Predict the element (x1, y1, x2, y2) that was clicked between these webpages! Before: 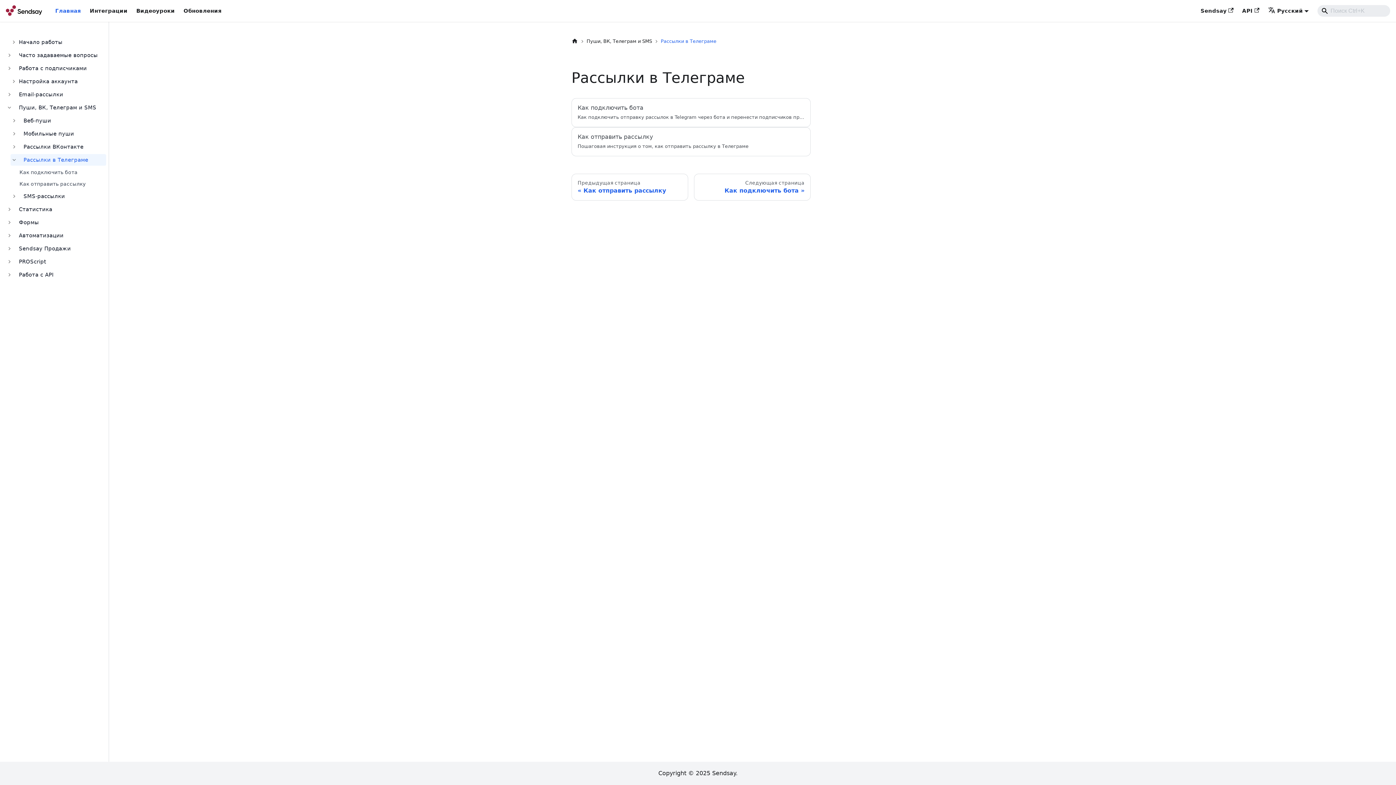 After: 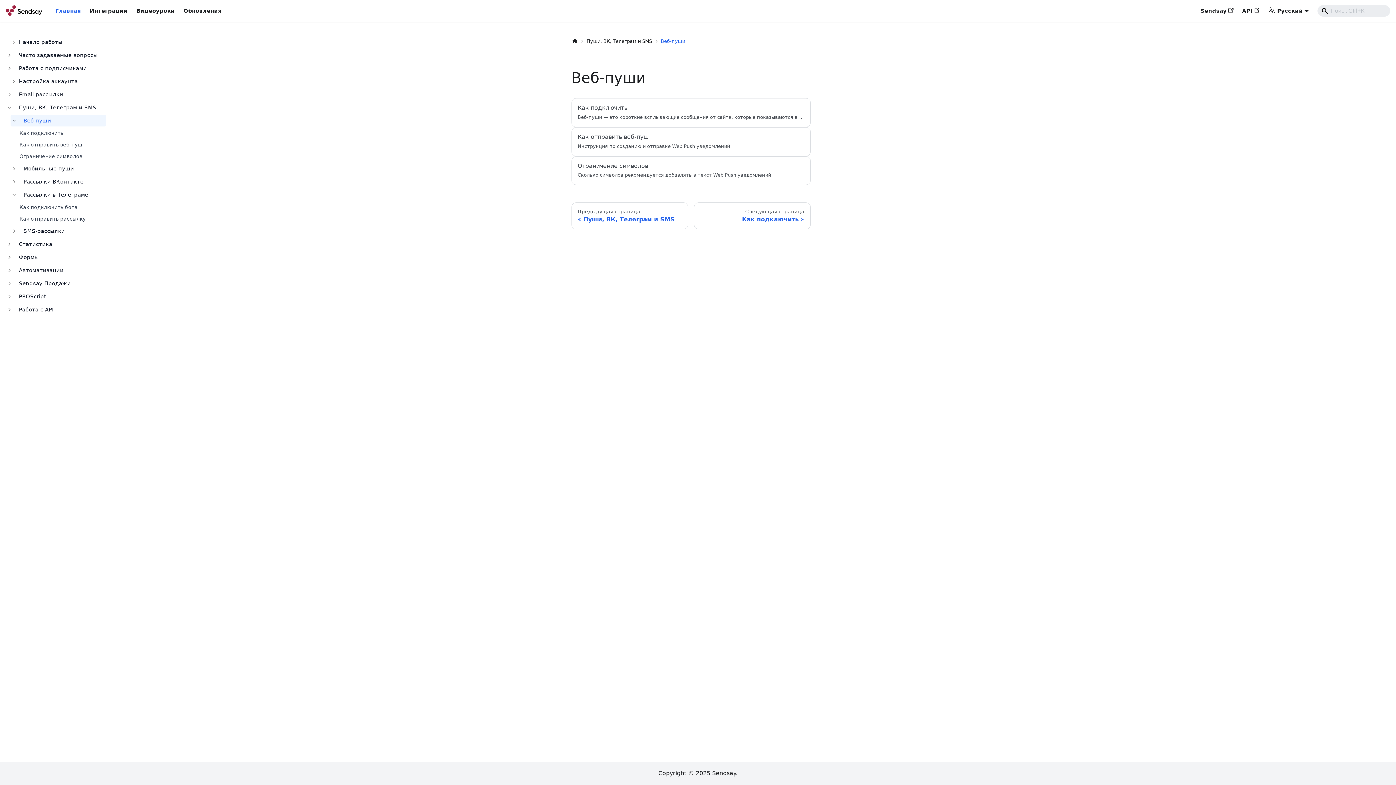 Action: label: Веб-пуши bbox: (19, 114, 106, 126)